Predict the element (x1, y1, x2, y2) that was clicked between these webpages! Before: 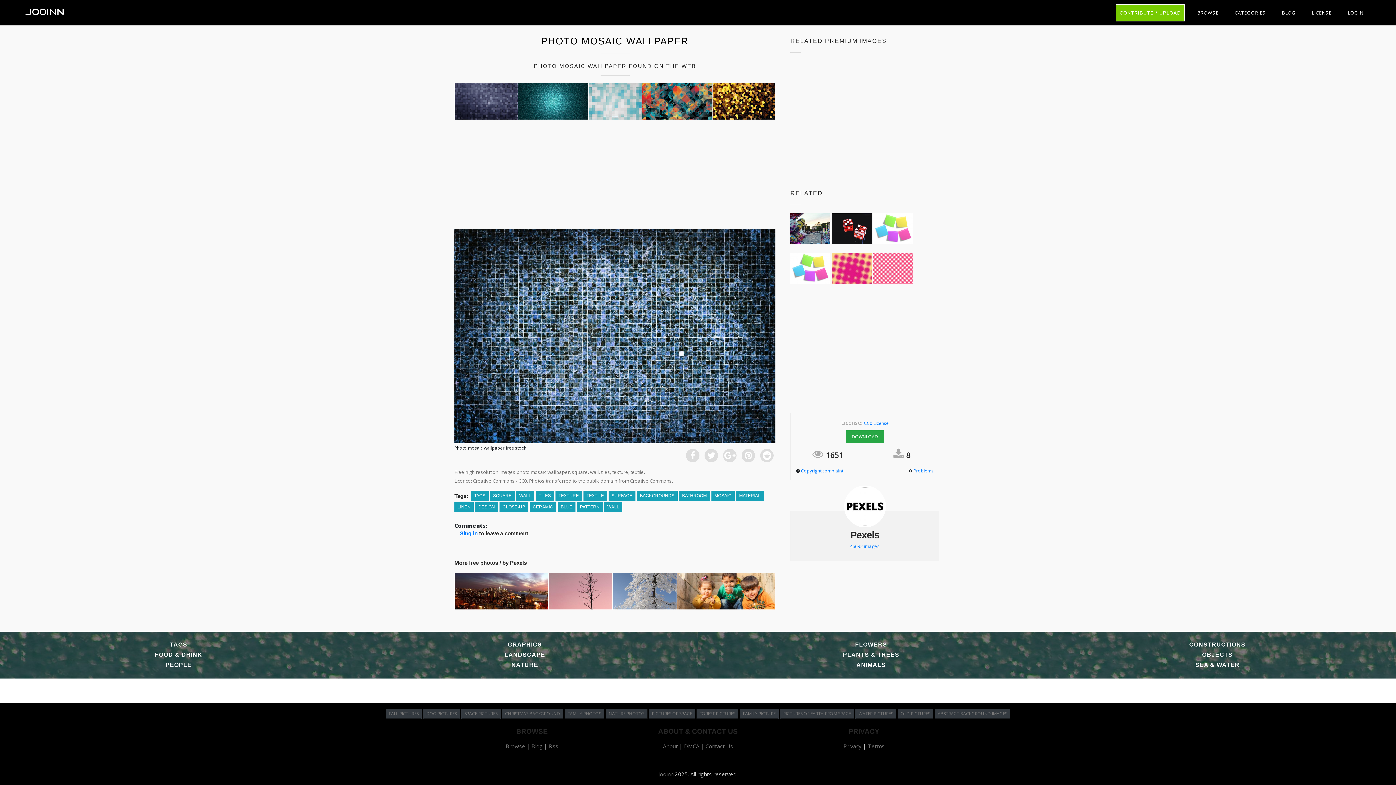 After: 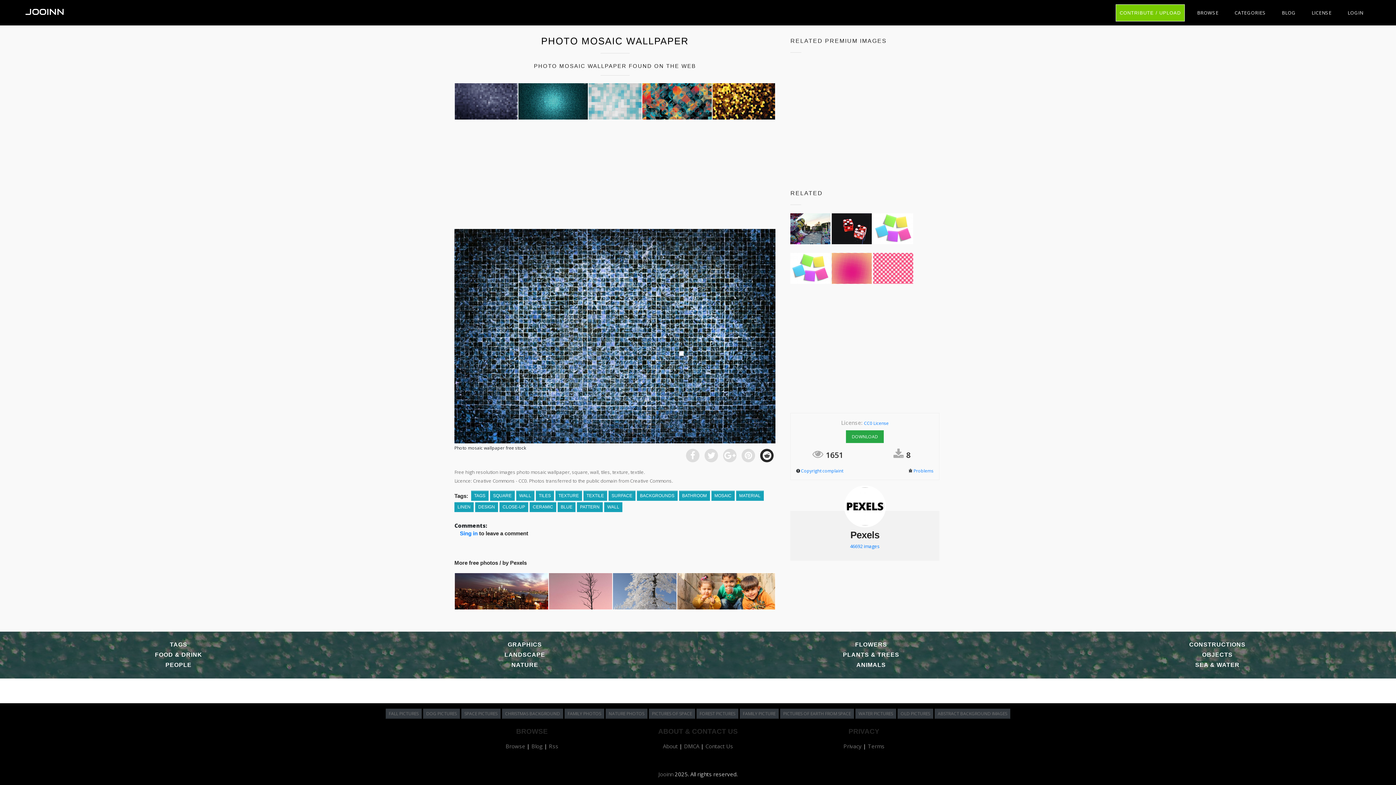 Action: bbox: (760, 449, 773, 462)